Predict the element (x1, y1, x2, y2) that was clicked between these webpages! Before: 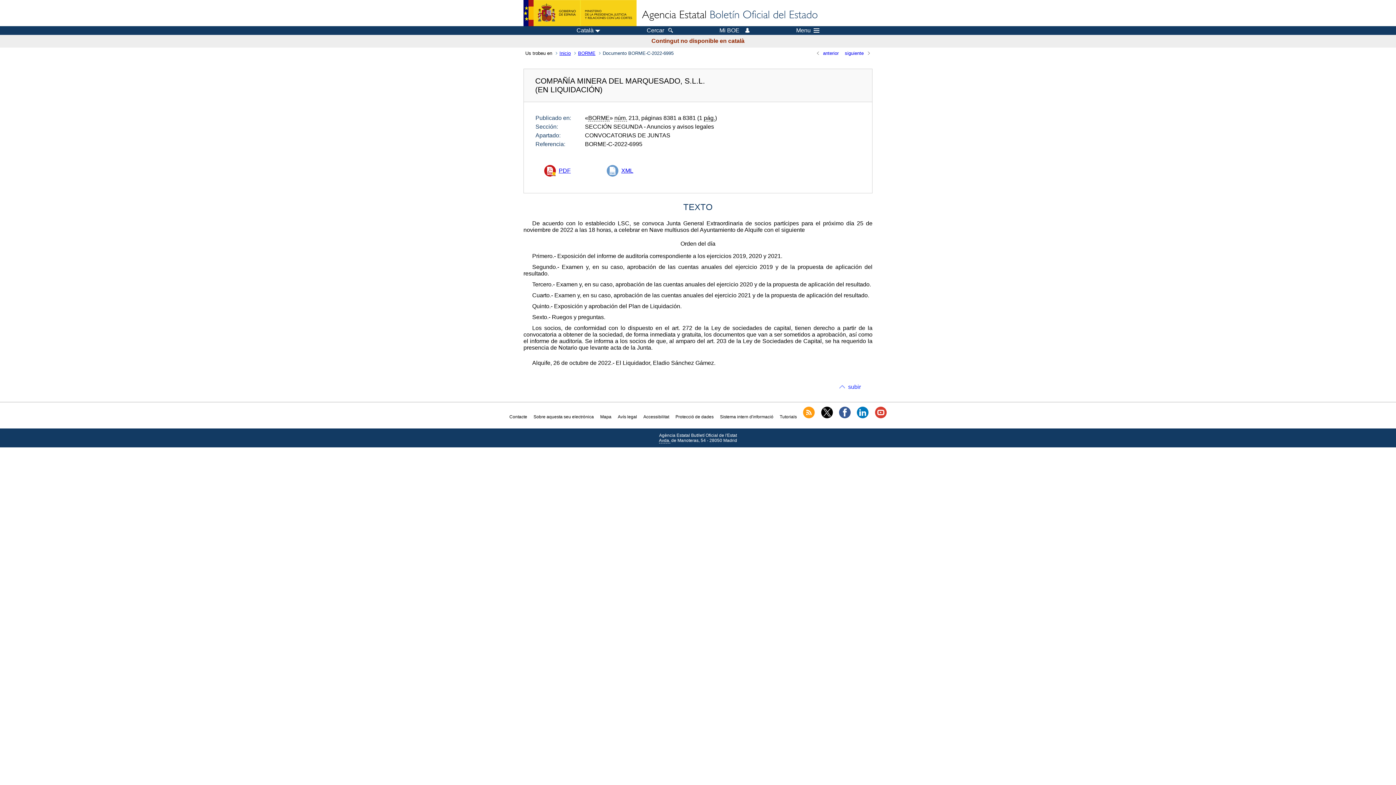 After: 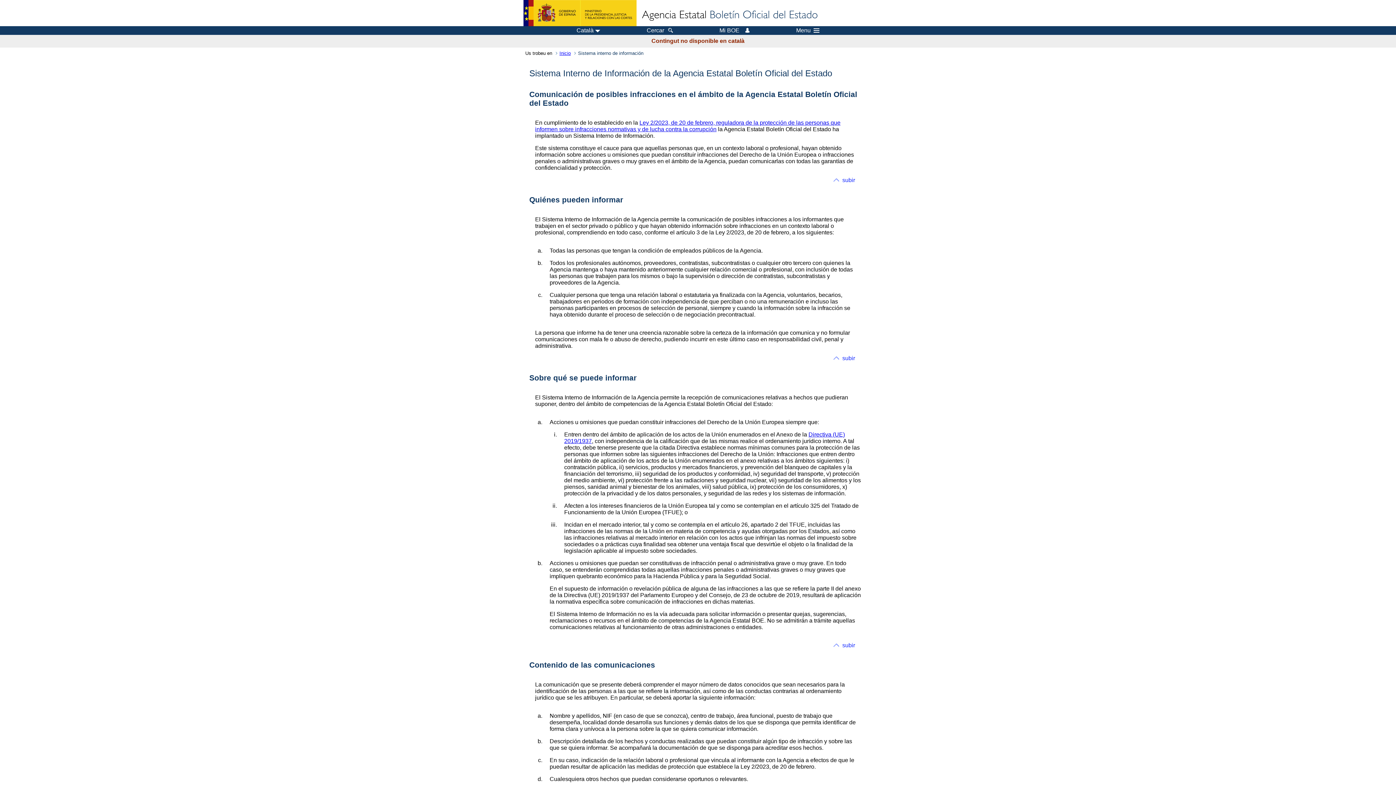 Action: label: Sistema intern d'informació bbox: (720, 414, 773, 419)